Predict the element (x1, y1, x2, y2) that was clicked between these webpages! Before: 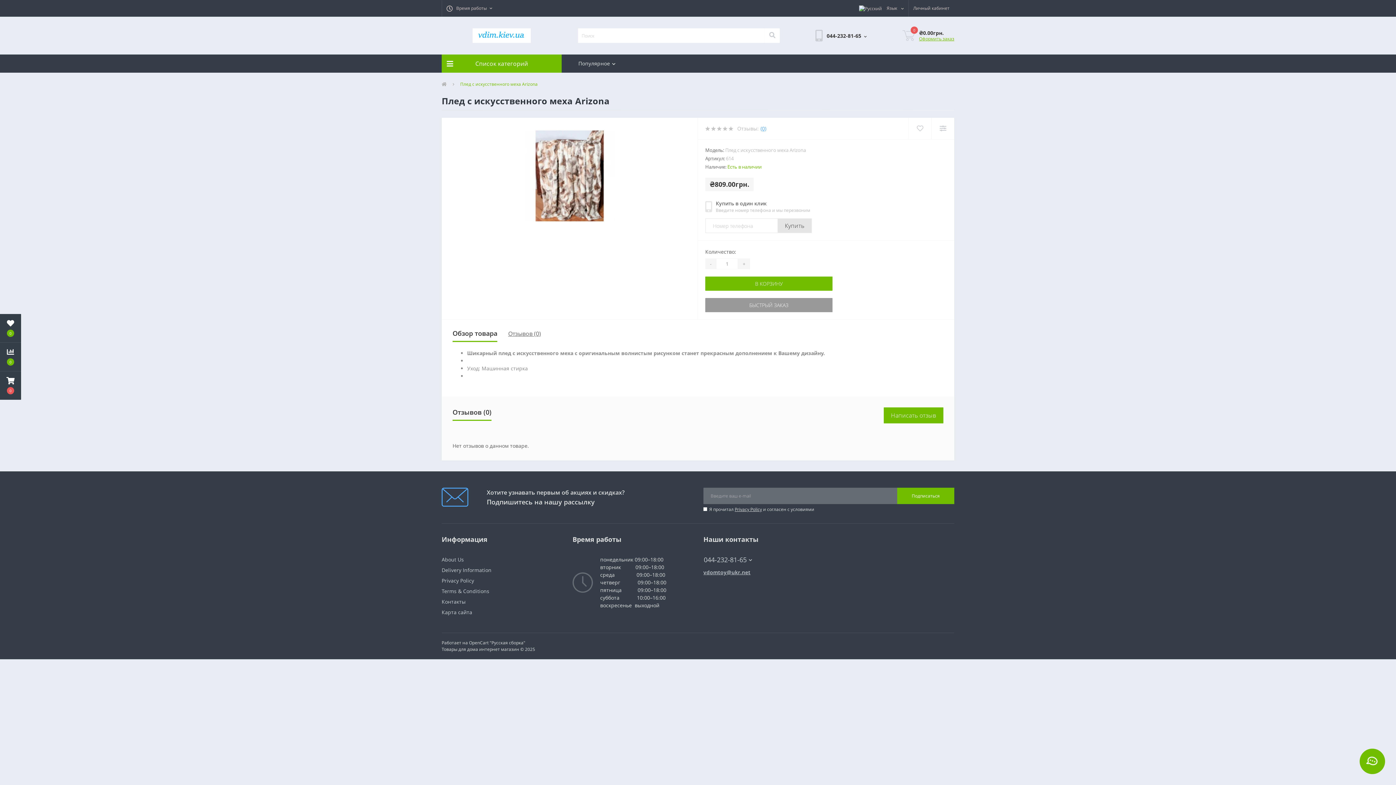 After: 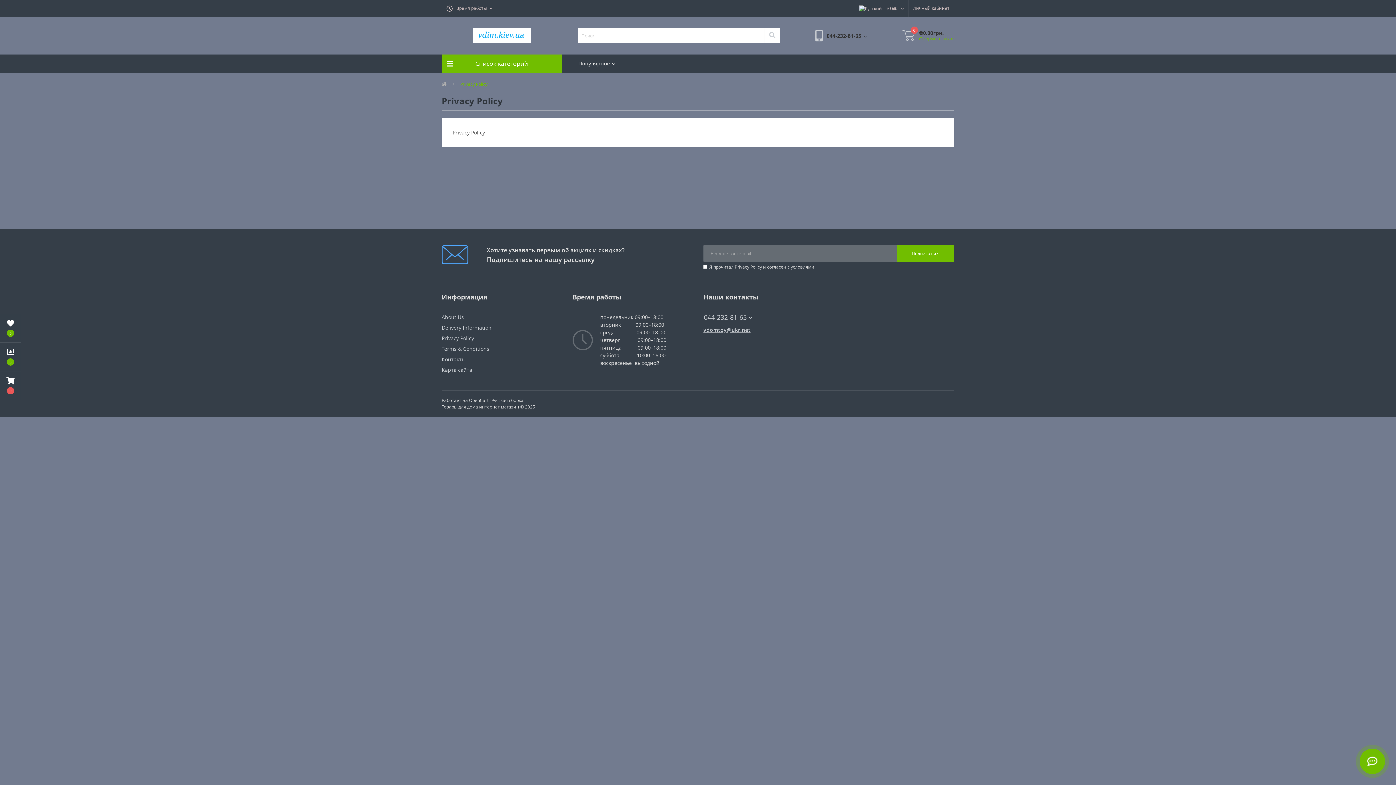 Action: bbox: (441, 577, 474, 584) label: Privacy Policy